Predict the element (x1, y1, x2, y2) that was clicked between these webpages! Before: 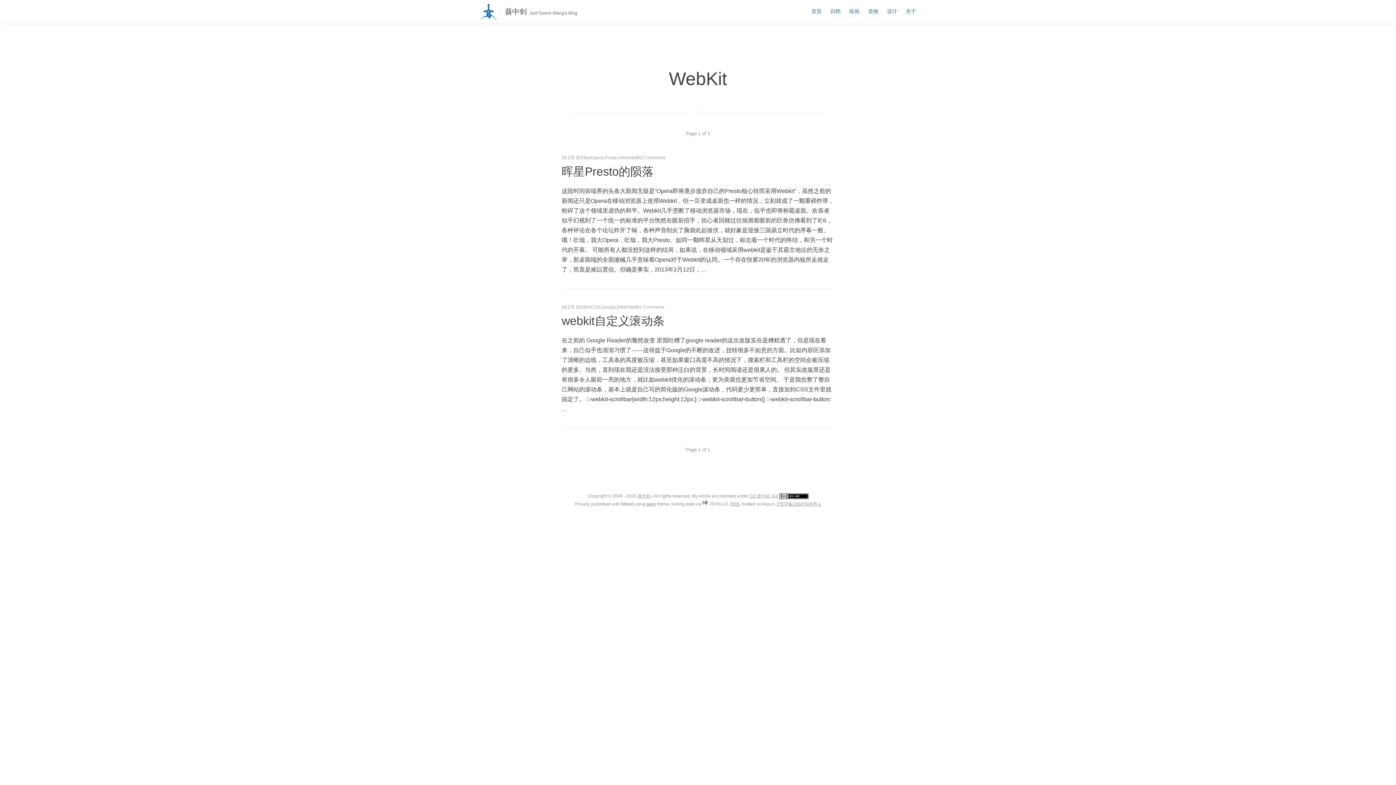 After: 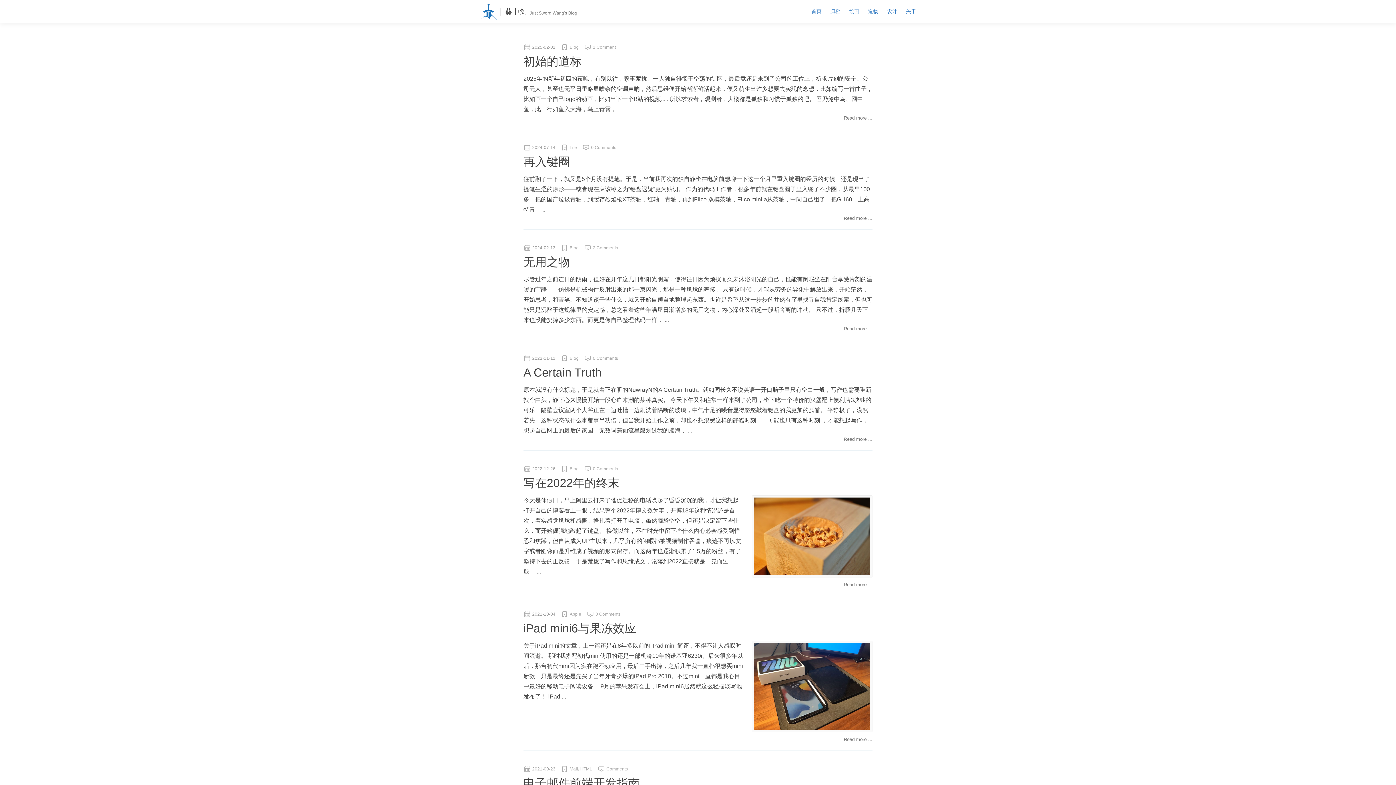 Action: label: 葵中剑 bbox: (637, 493, 650, 498)